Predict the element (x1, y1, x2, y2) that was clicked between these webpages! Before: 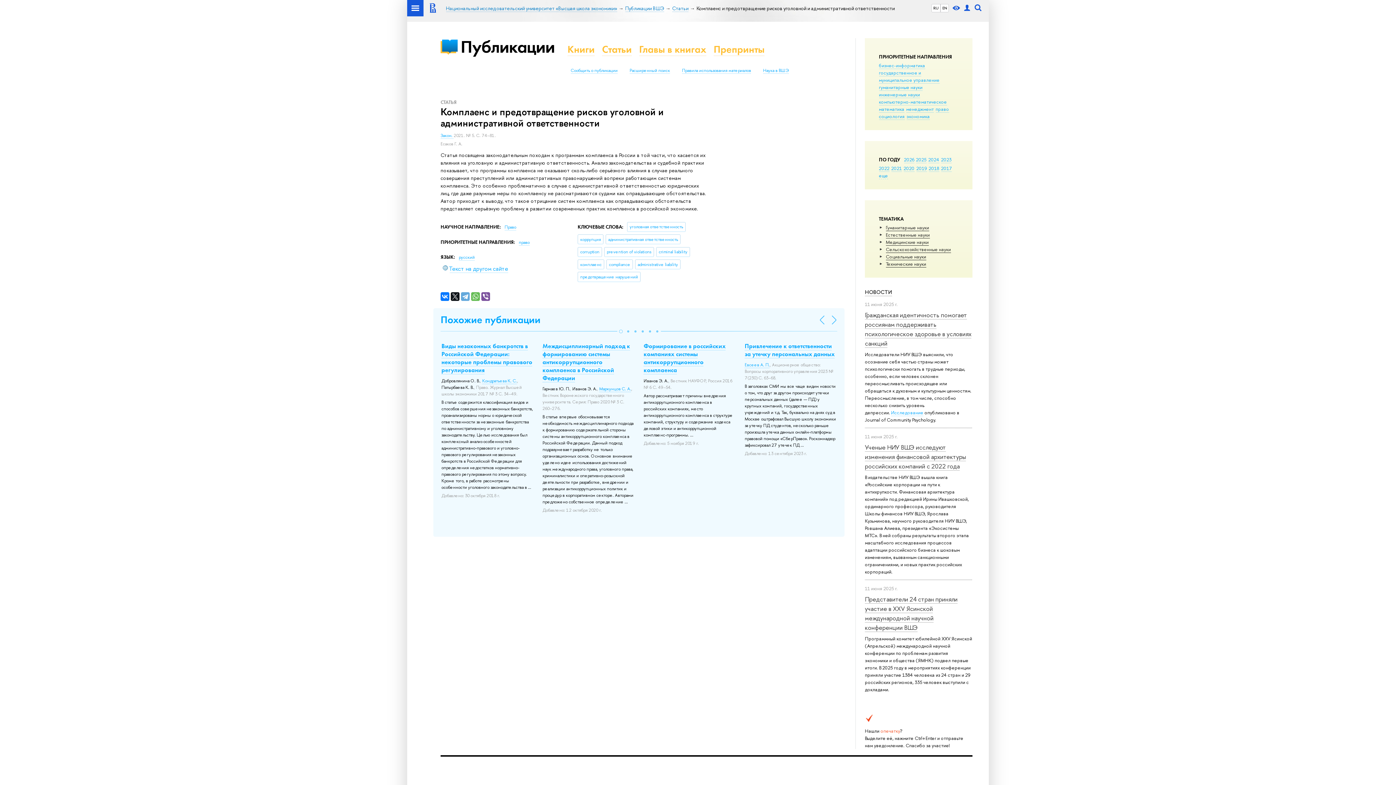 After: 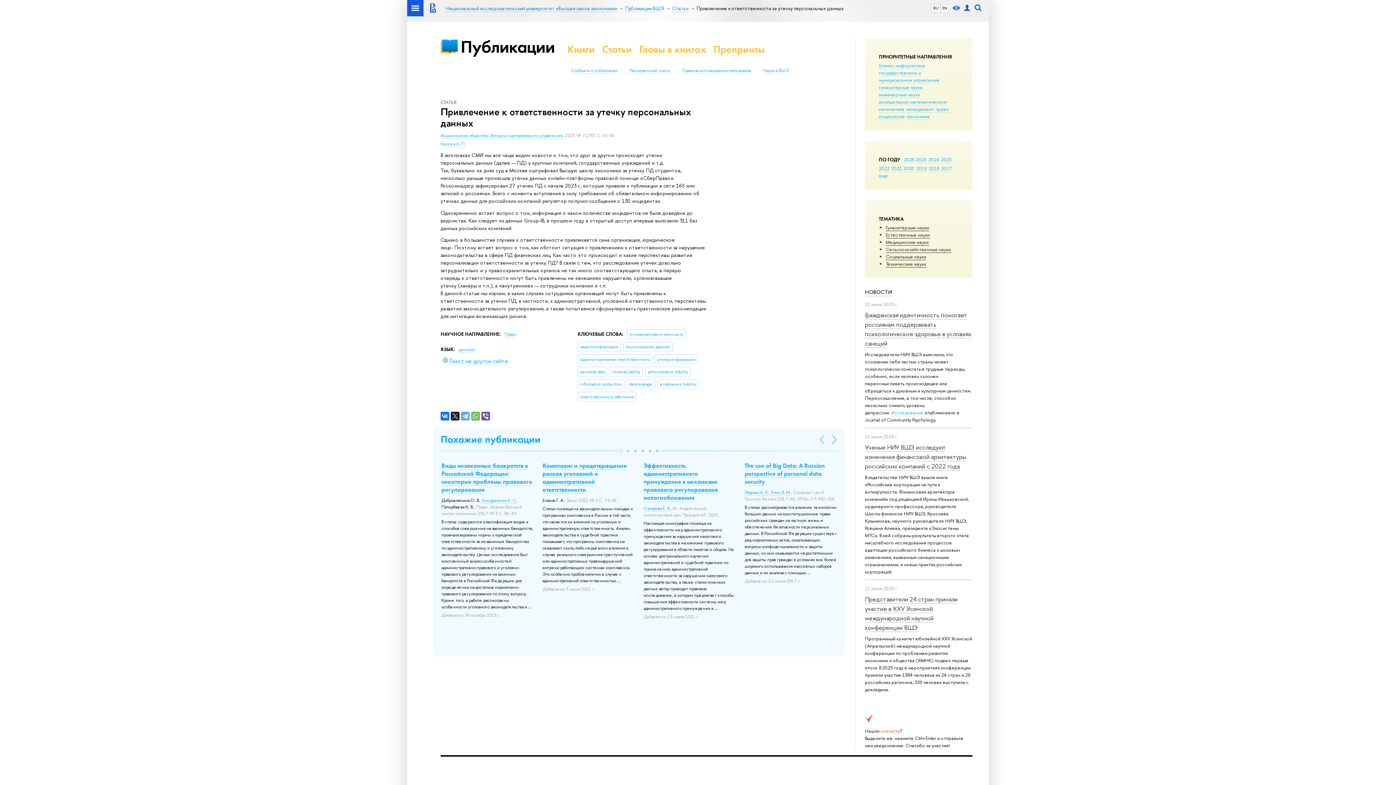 Action: bbox: (744, 342, 835, 358) label: Привлечение к ответственности за утечку персональных данных